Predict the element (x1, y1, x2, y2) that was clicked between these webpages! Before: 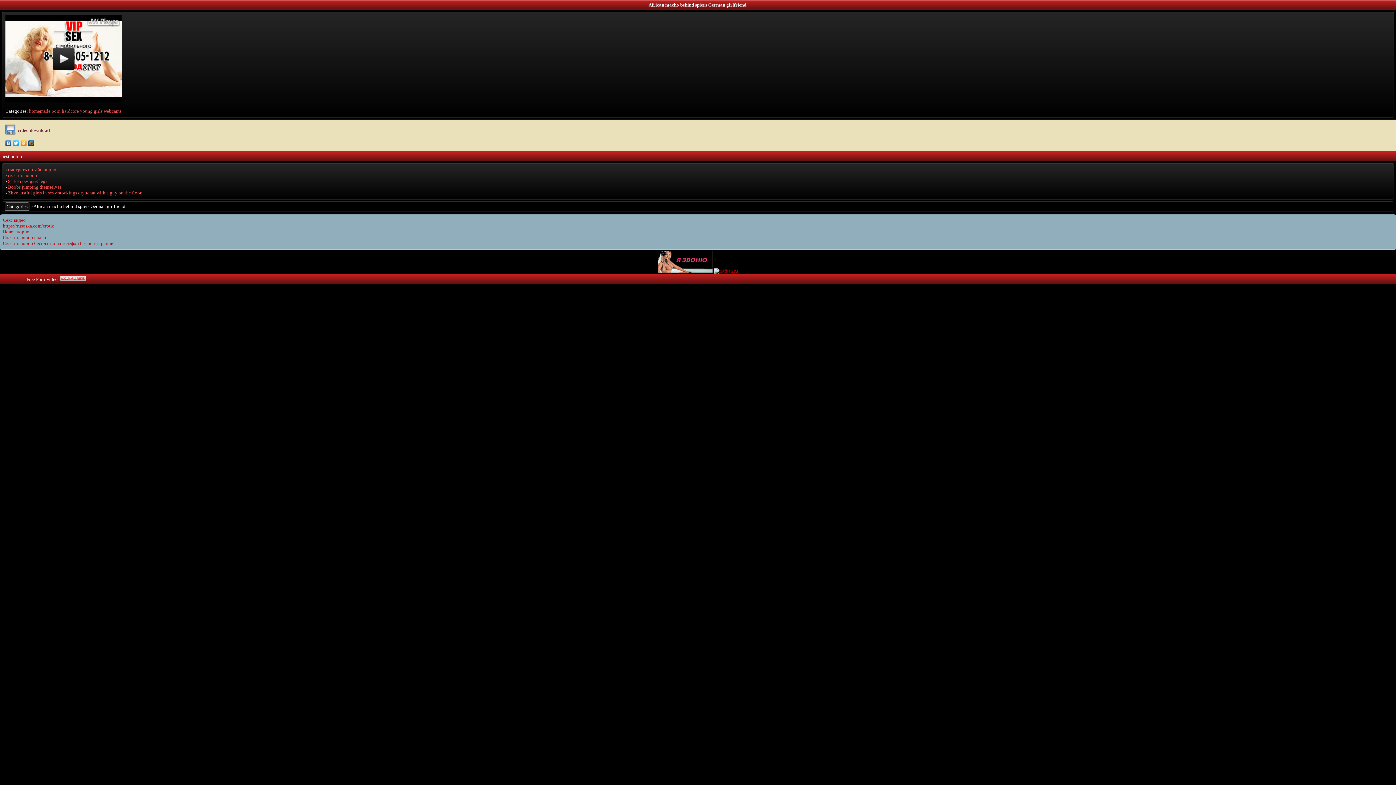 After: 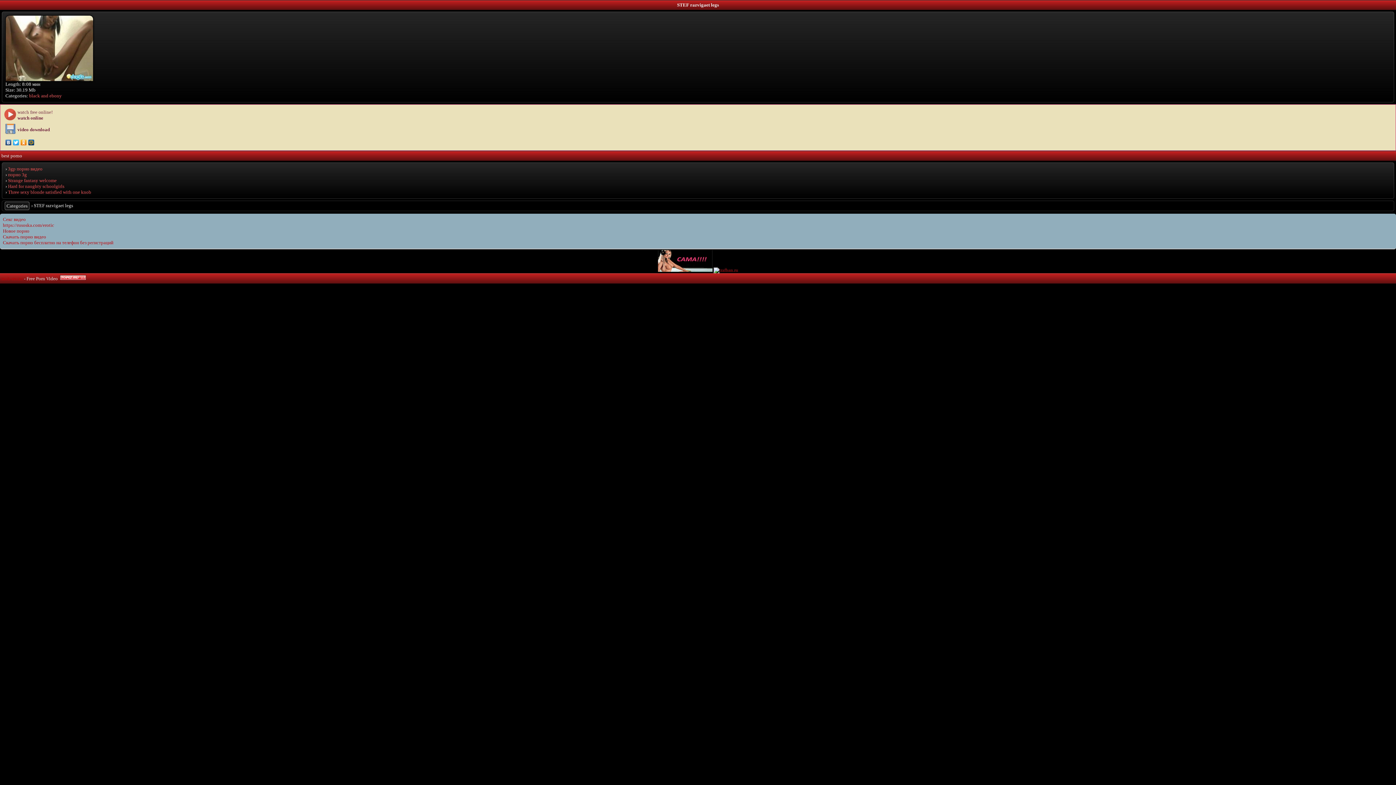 Action: label: STEF razvigaet legs bbox: (8, 178, 47, 184)